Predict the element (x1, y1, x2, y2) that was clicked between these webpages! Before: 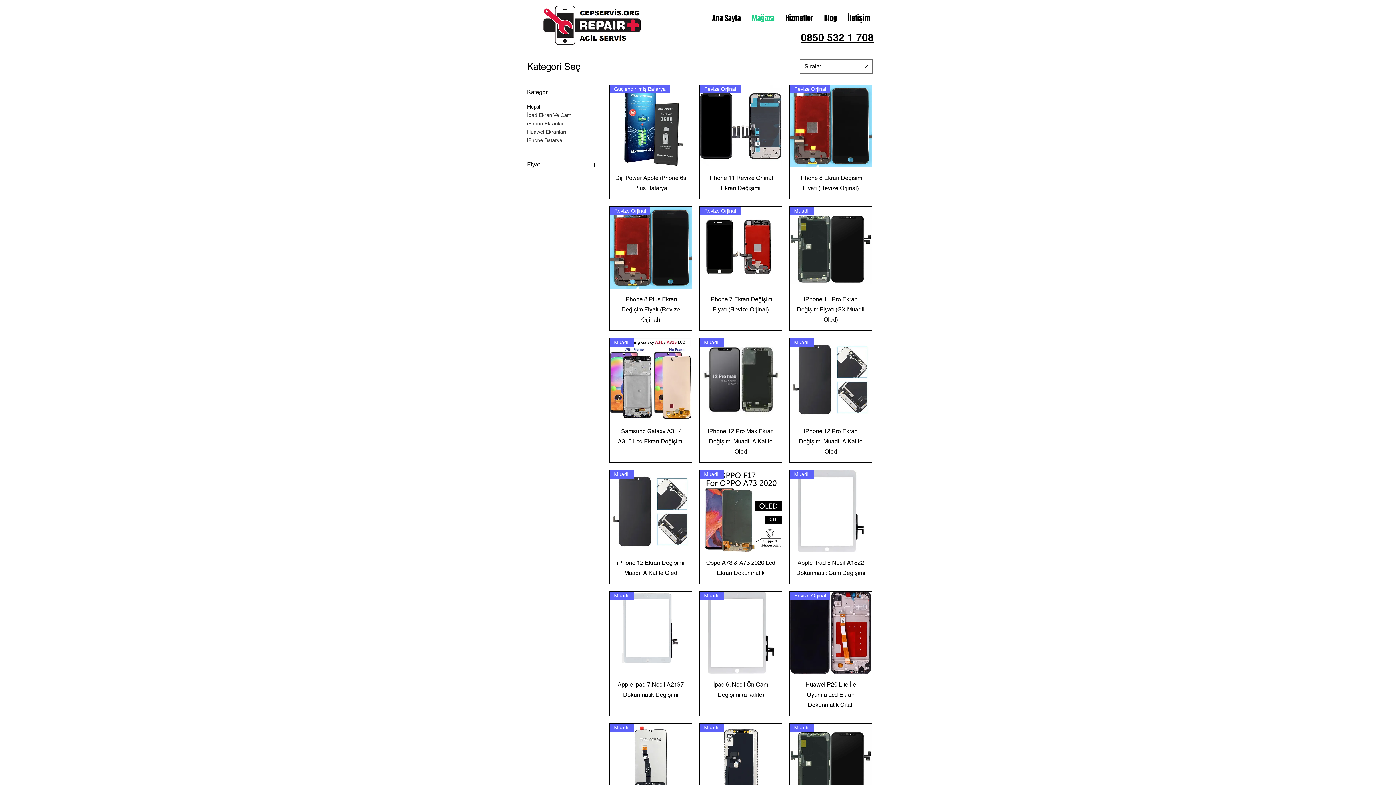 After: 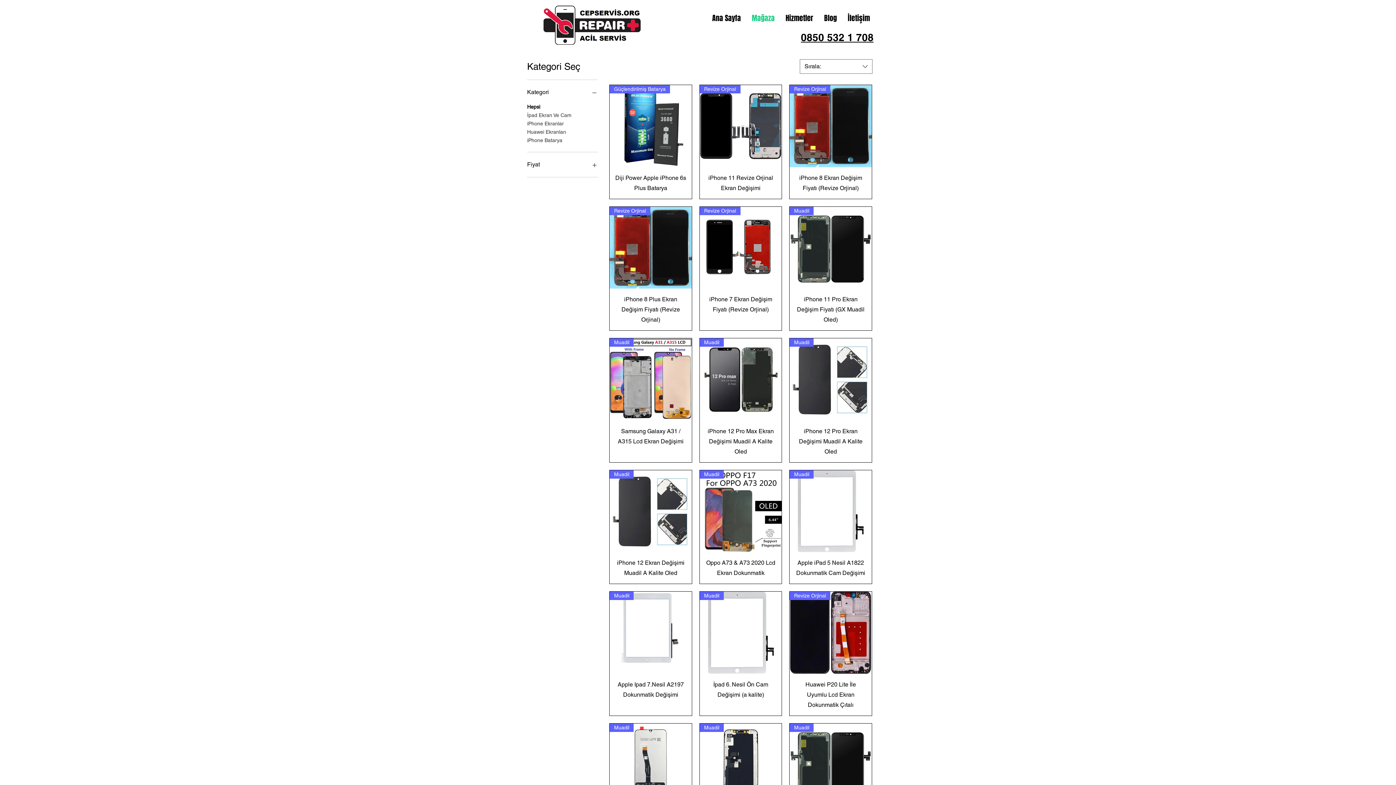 Action: bbox: (746, 12, 780, 23) label: Mağaza